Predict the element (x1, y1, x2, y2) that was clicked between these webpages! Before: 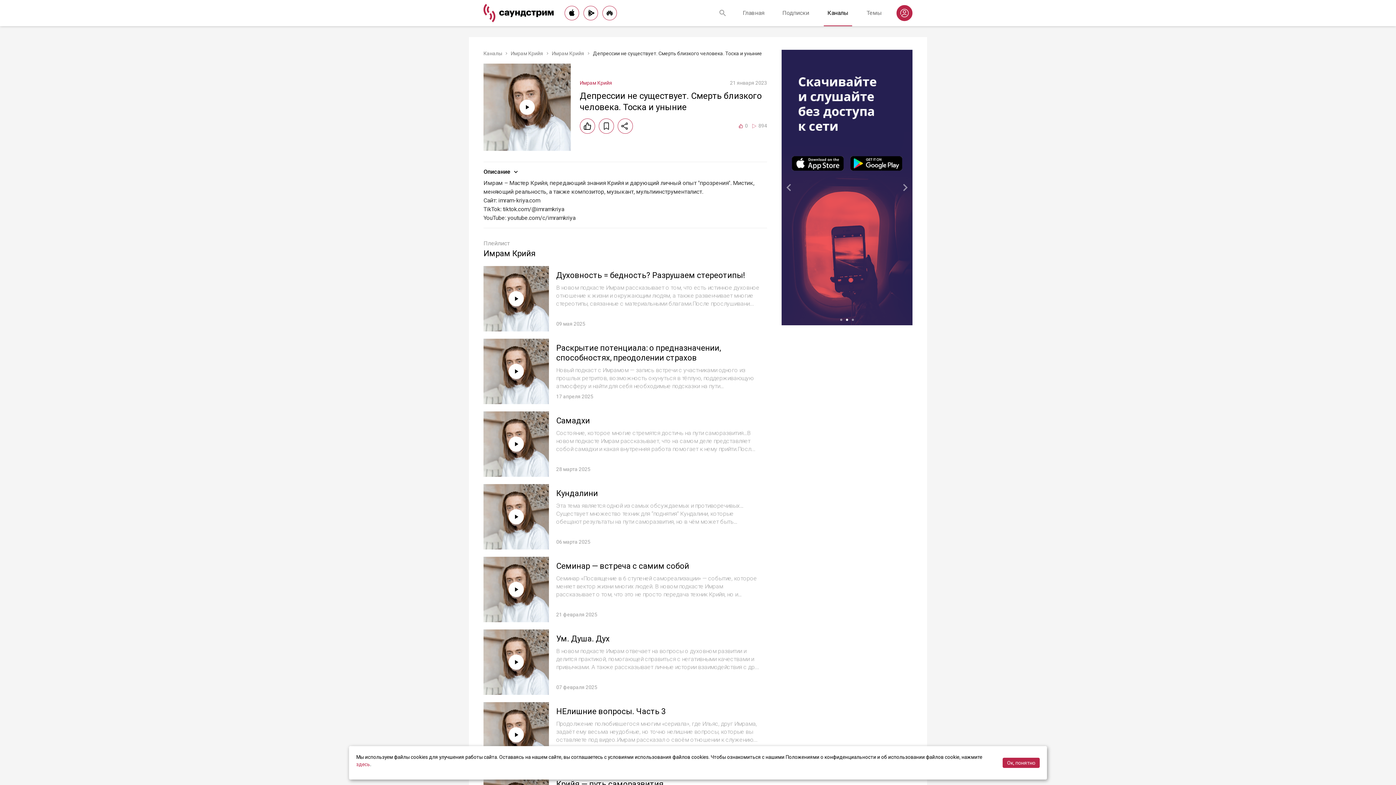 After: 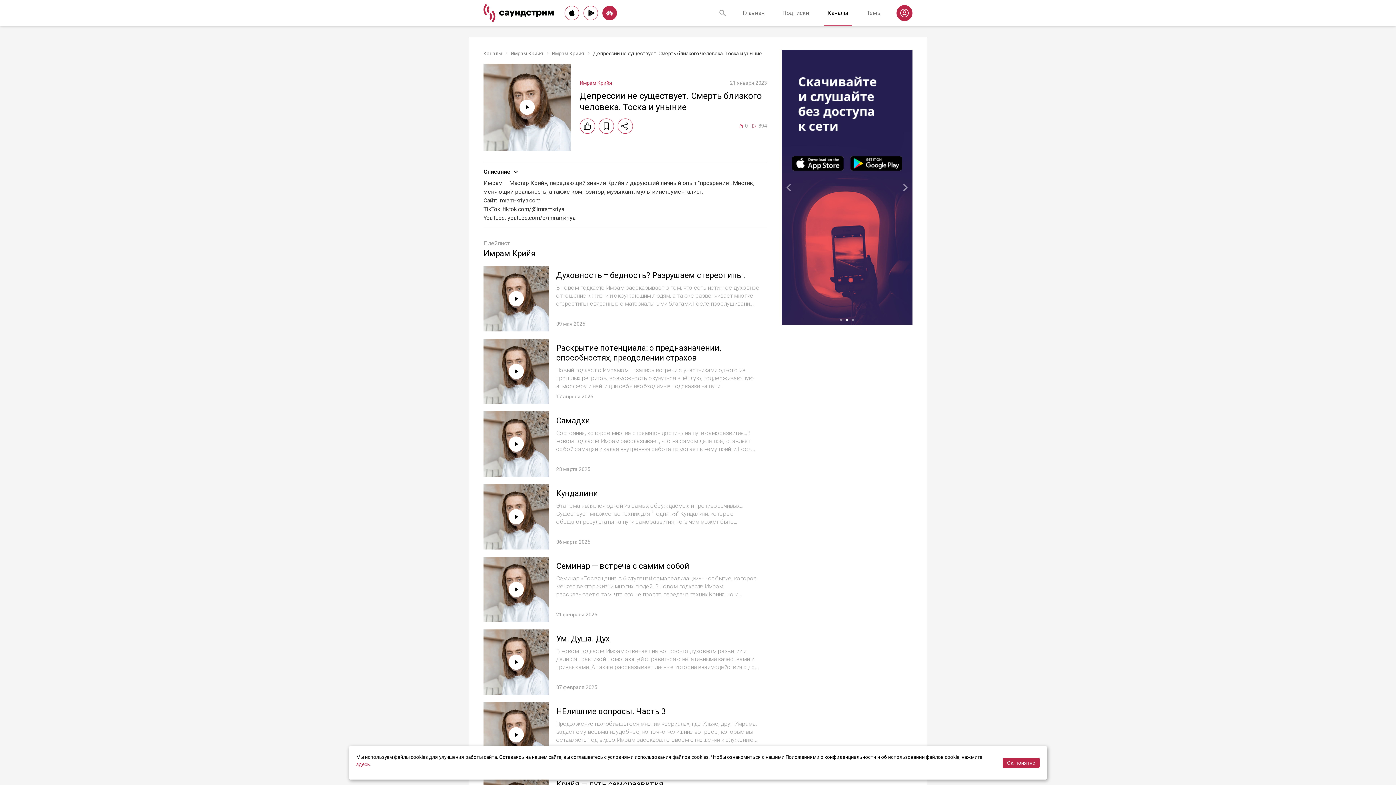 Action: bbox: (602, 5, 617, 20)